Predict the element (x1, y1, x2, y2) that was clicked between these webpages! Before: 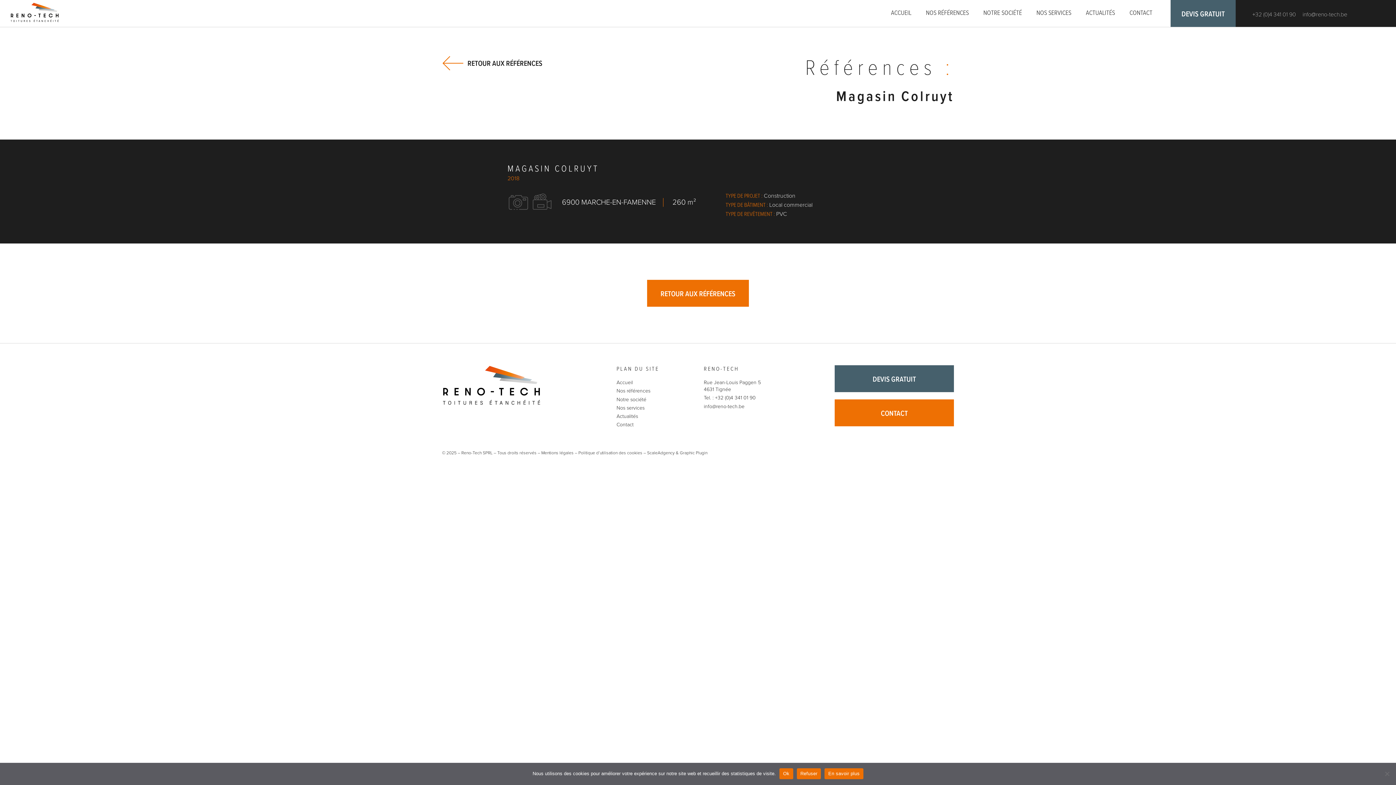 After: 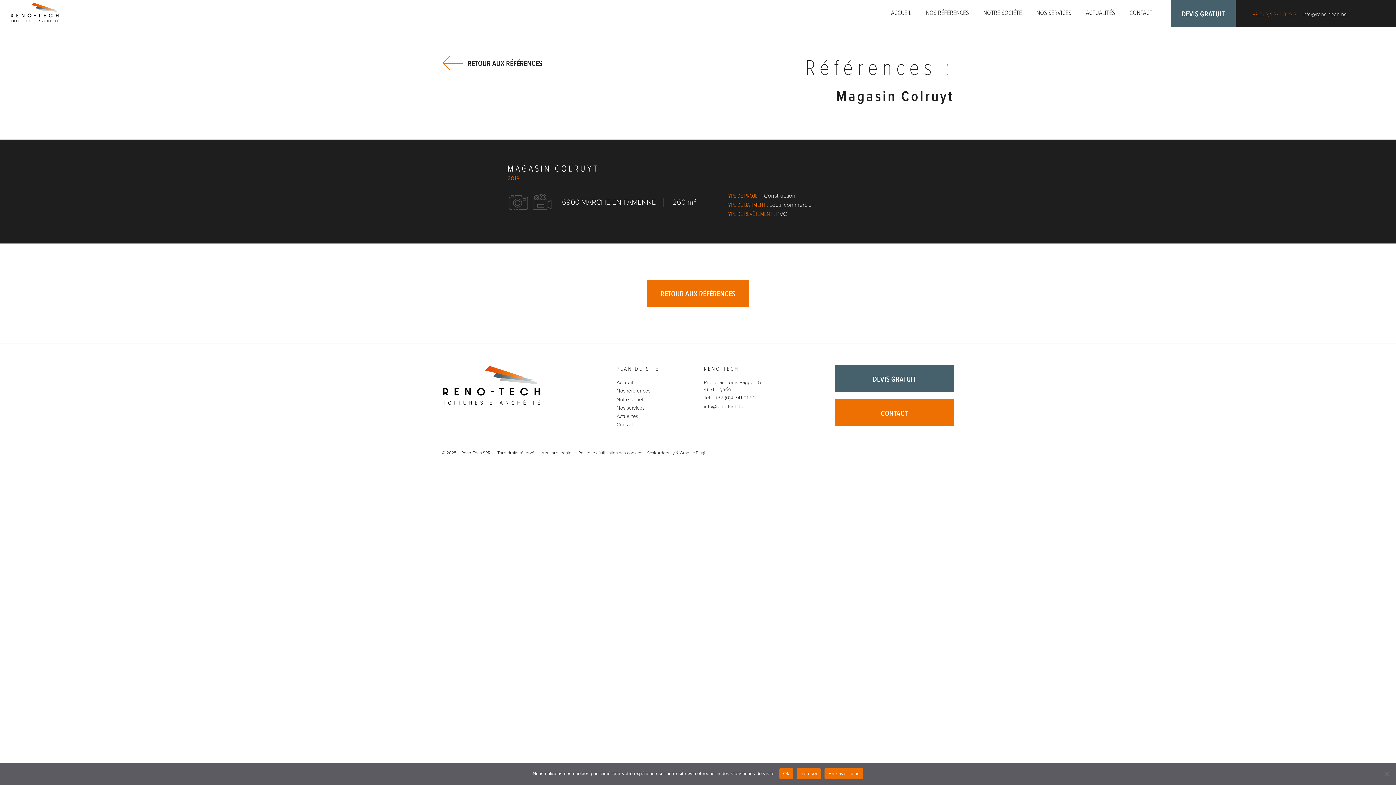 Action: bbox: (1252, 10, 1296, 18) label: +32 (0)4 341 01 90